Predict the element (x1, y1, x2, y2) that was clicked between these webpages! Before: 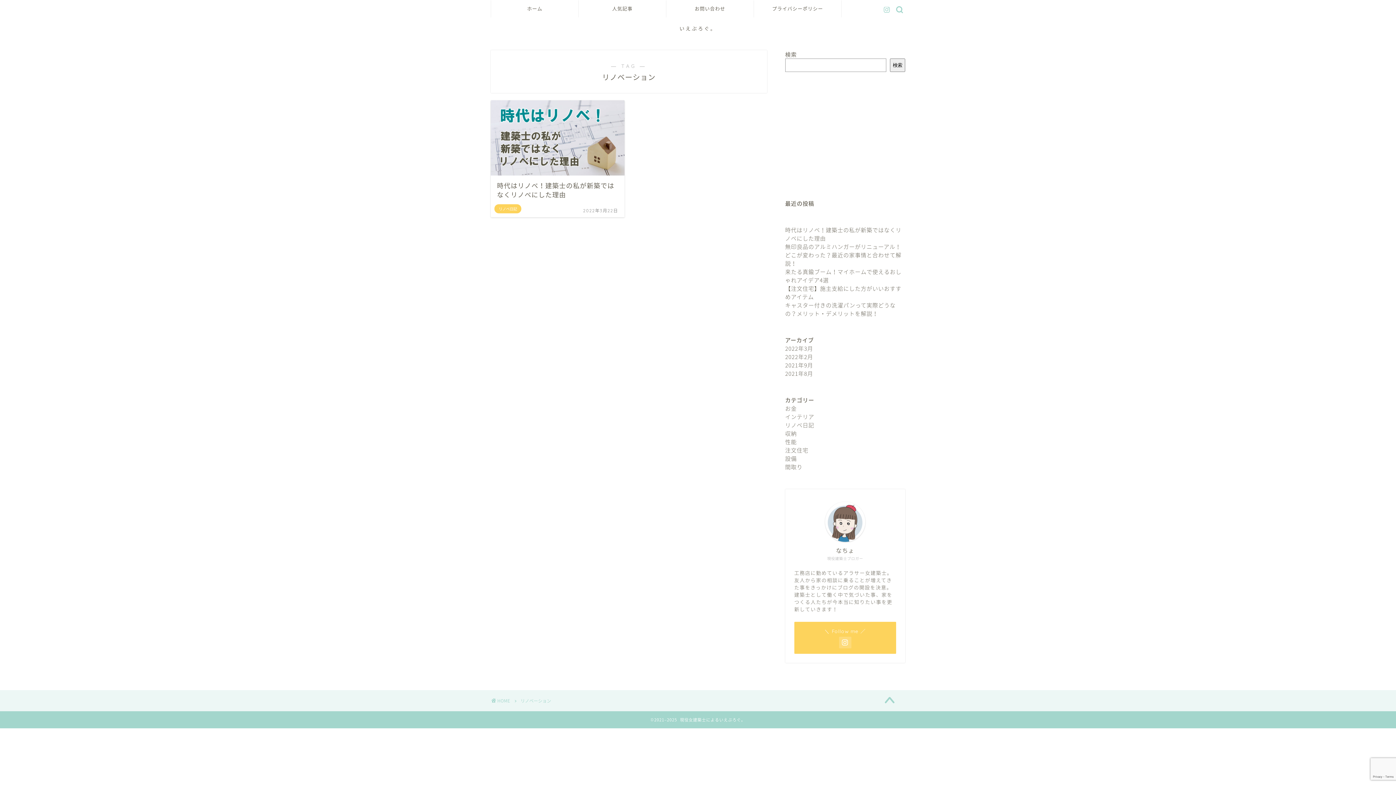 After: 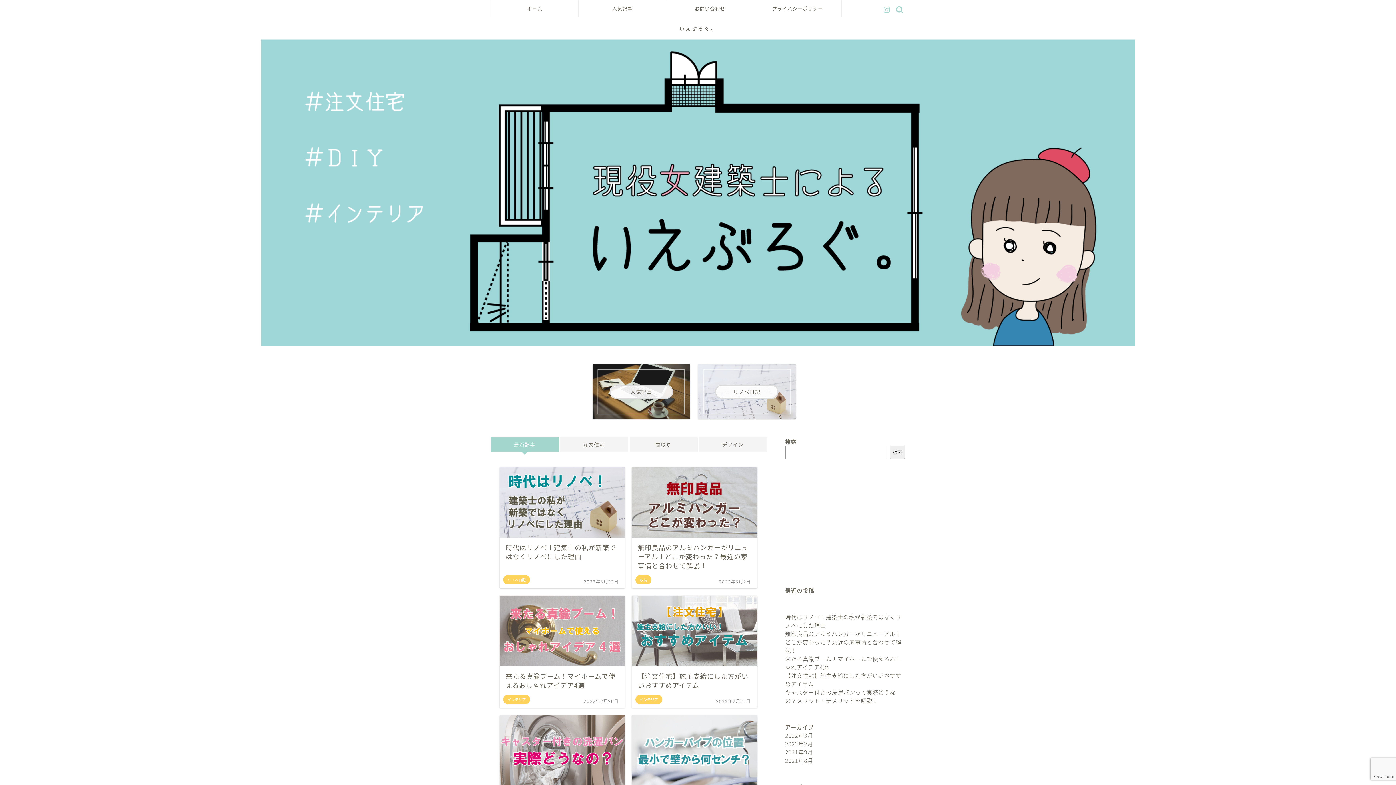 Action: label: ホーム bbox: (491, 0, 578, 17)